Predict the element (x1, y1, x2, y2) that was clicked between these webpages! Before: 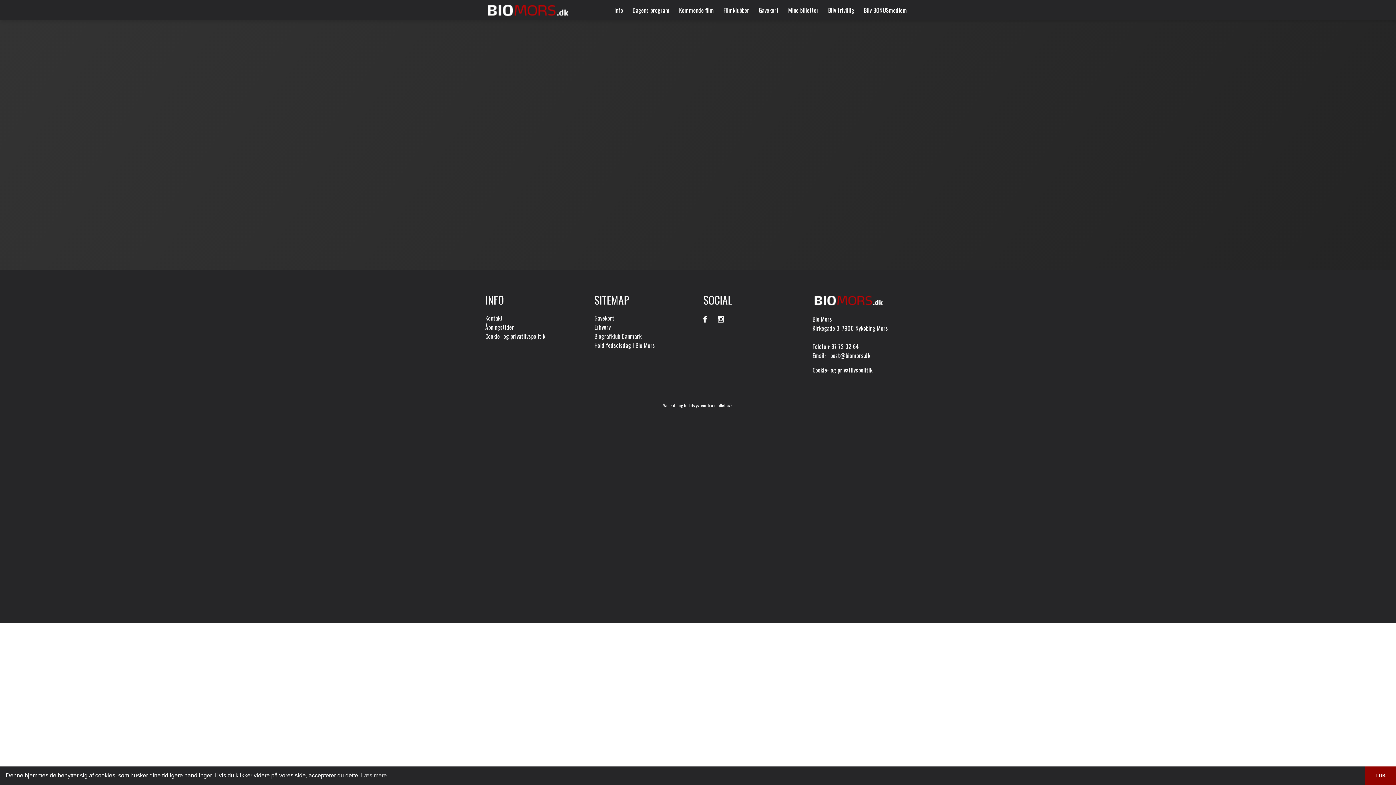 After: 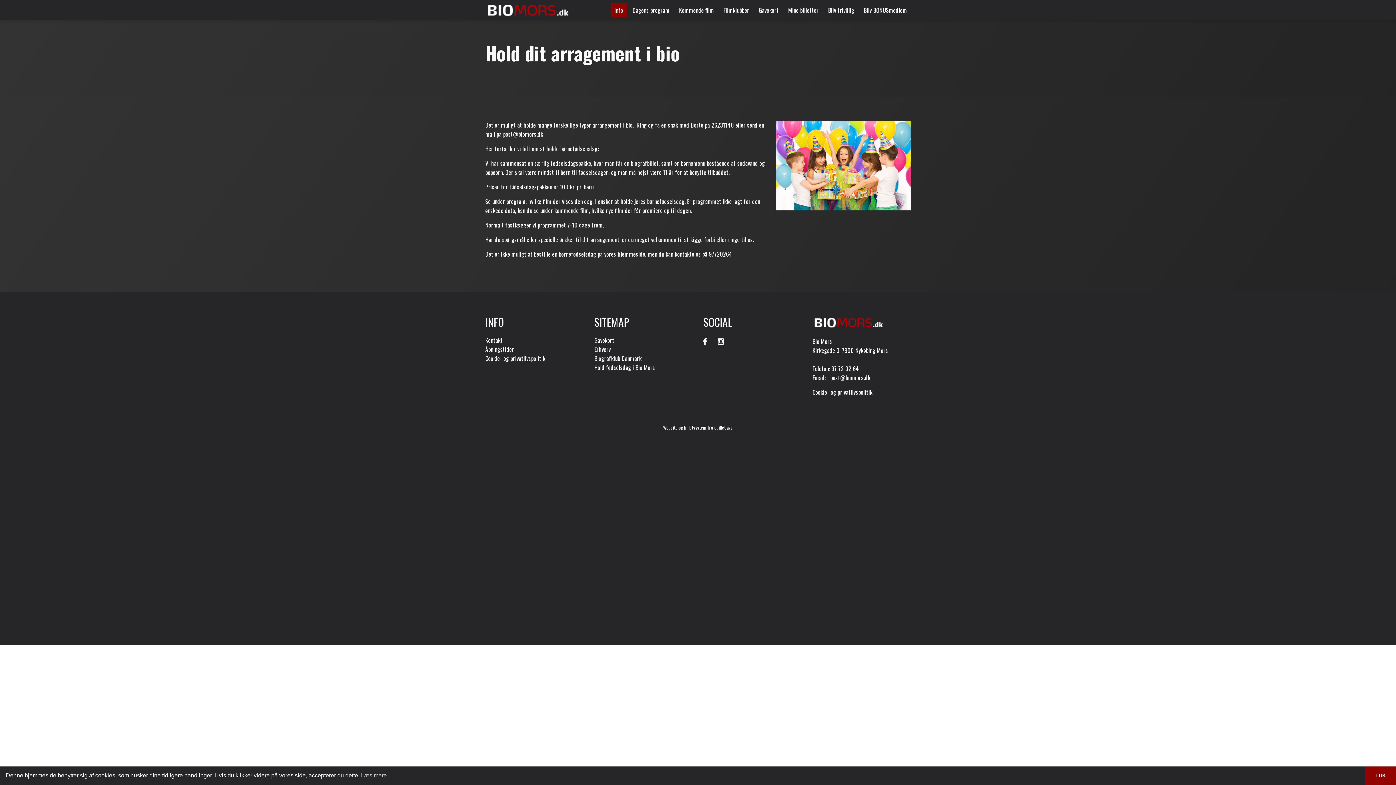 Action: bbox: (594, 341, 692, 350) label: Hold fødselsdag i Bio Mors